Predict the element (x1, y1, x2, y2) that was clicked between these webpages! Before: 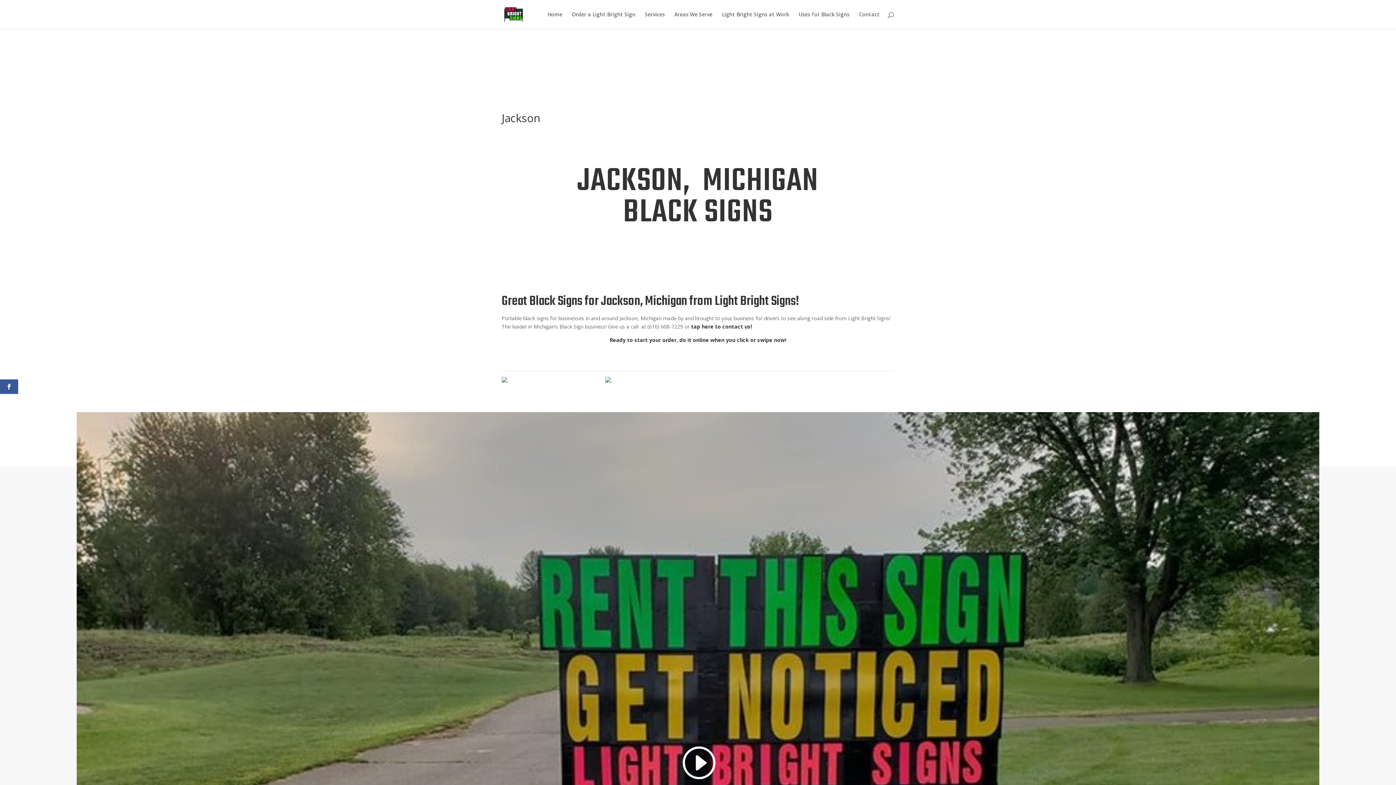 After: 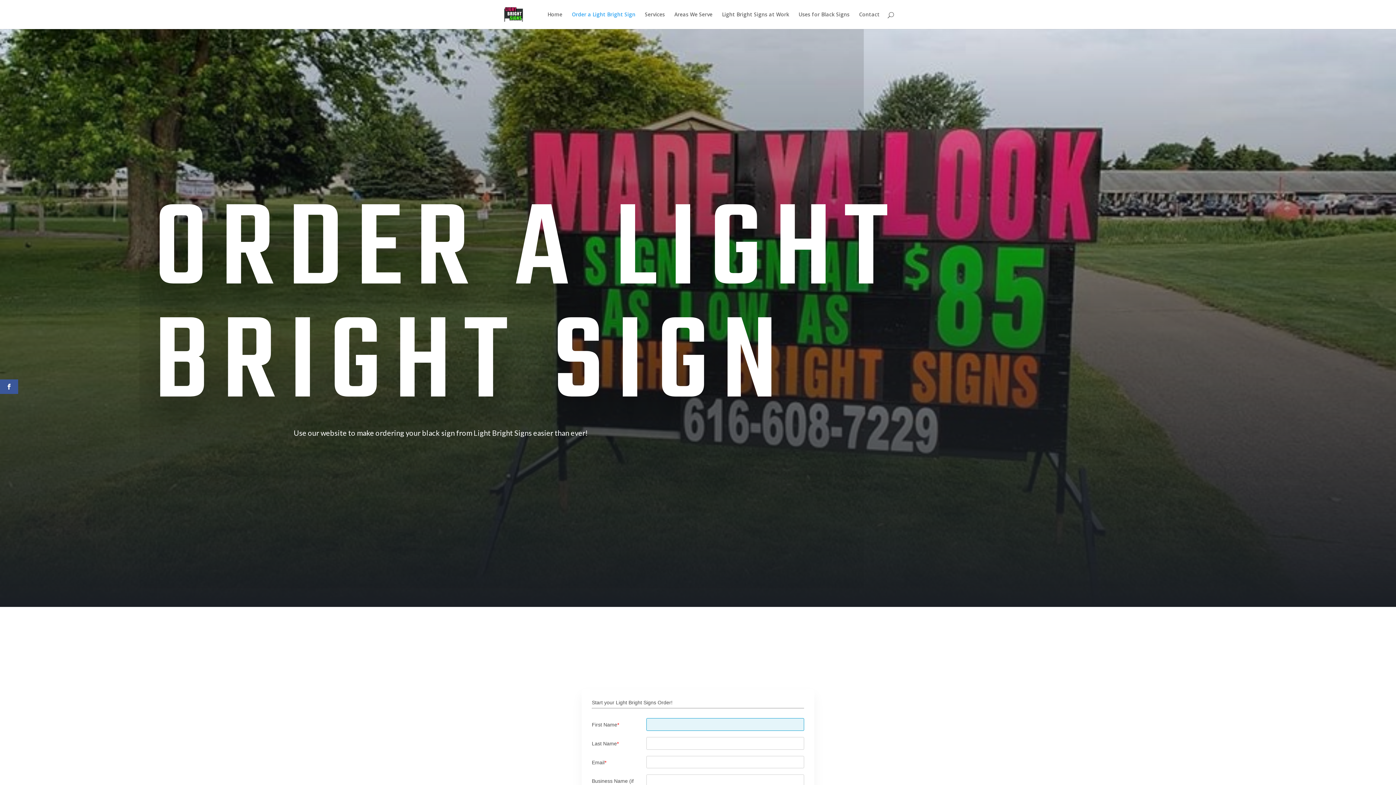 Action: label: Order a Light Bright Sign bbox: (572, 12, 635, 29)